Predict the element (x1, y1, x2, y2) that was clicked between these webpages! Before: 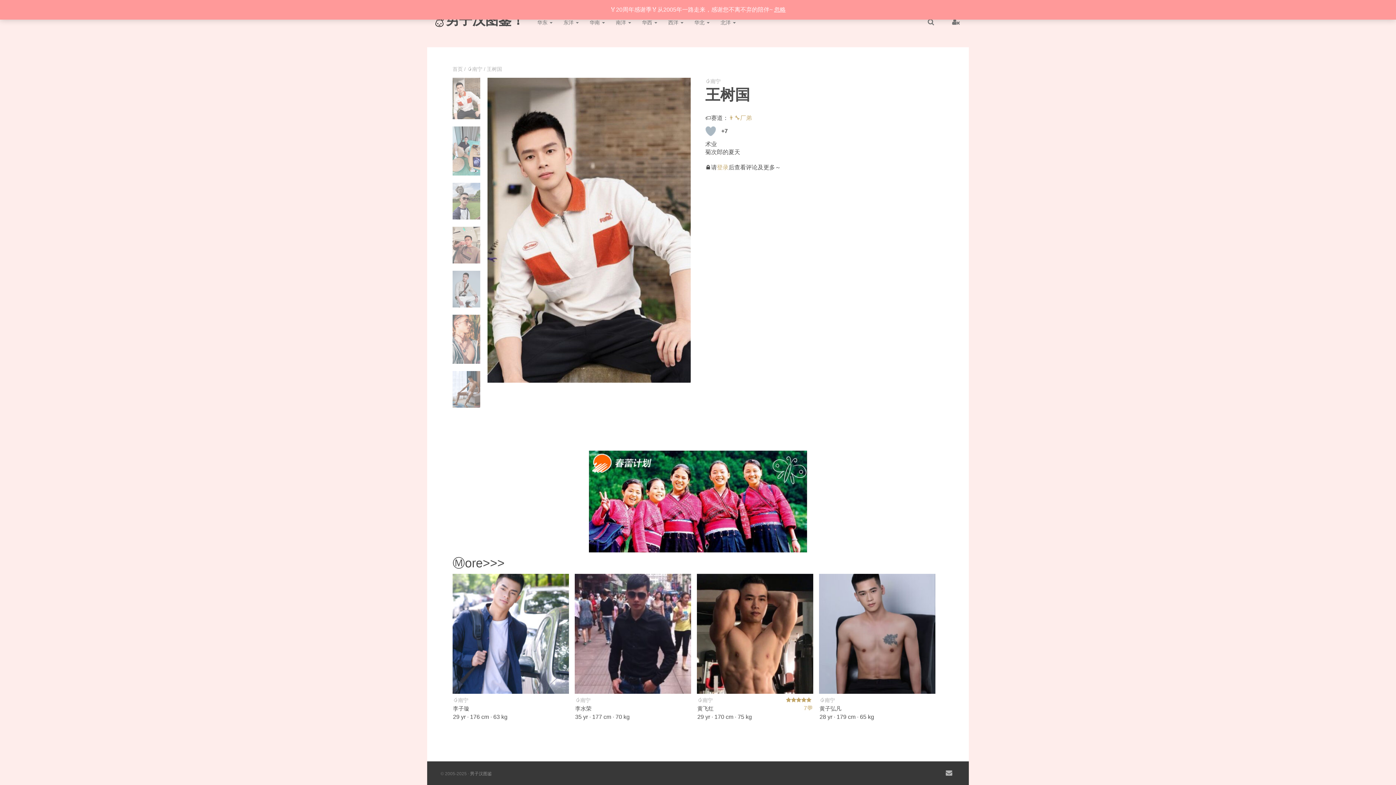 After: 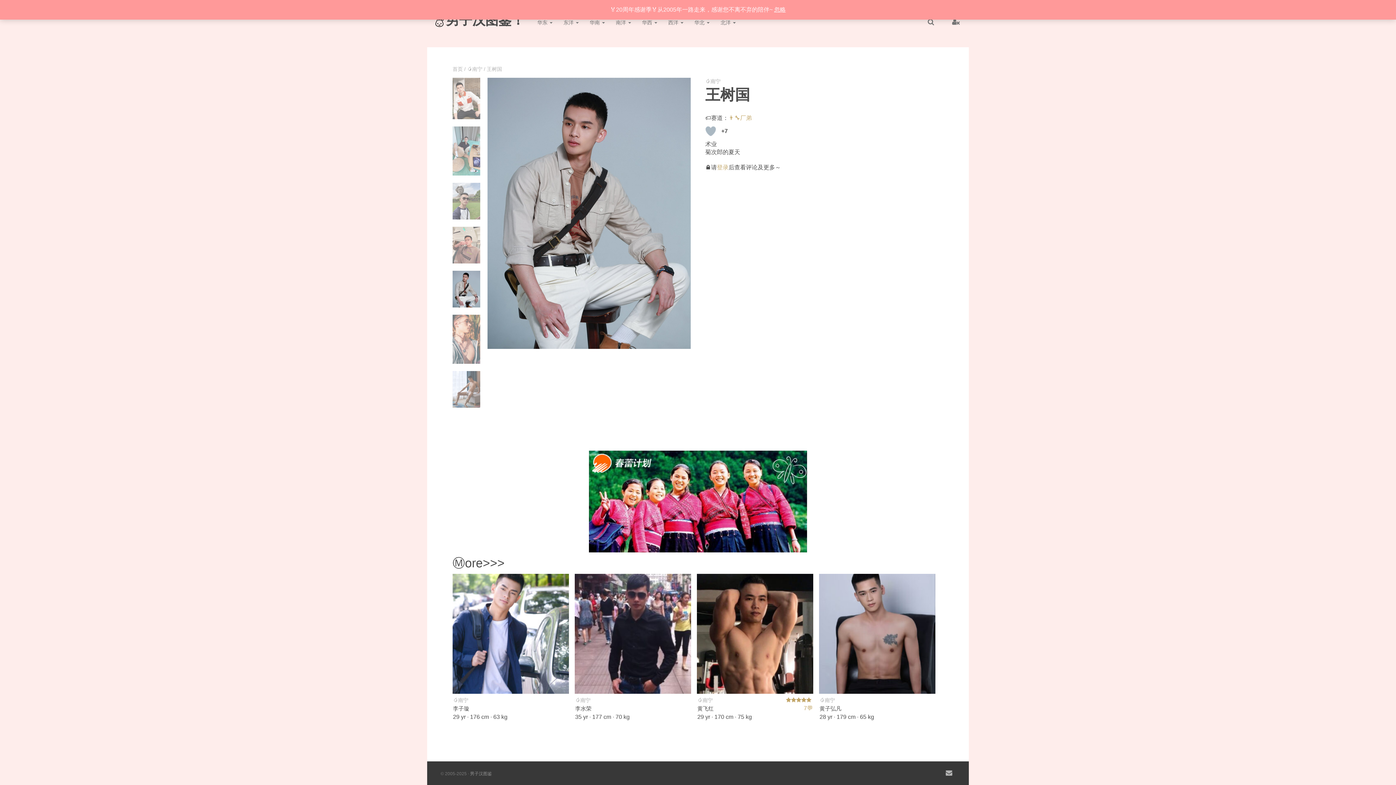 Action: bbox: (452, 270, 480, 307)